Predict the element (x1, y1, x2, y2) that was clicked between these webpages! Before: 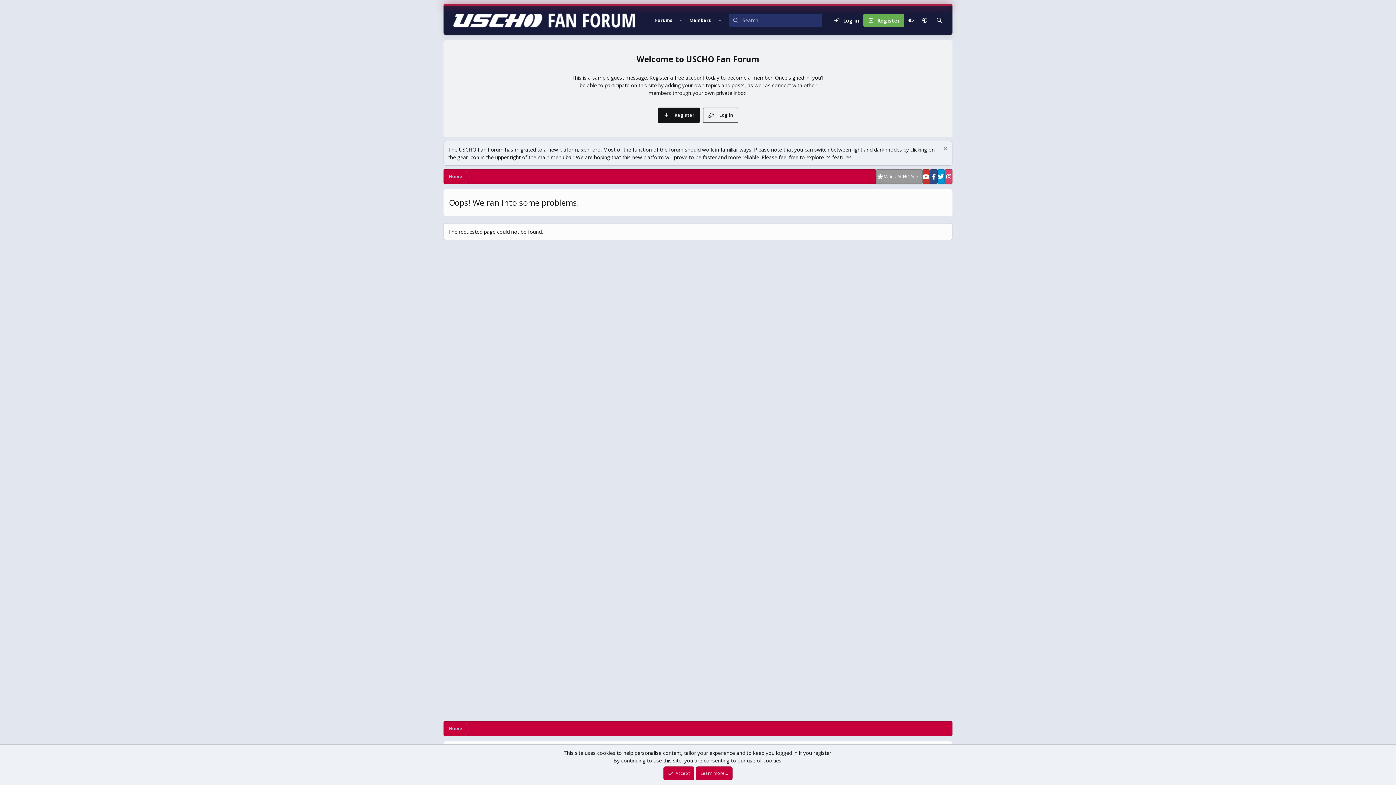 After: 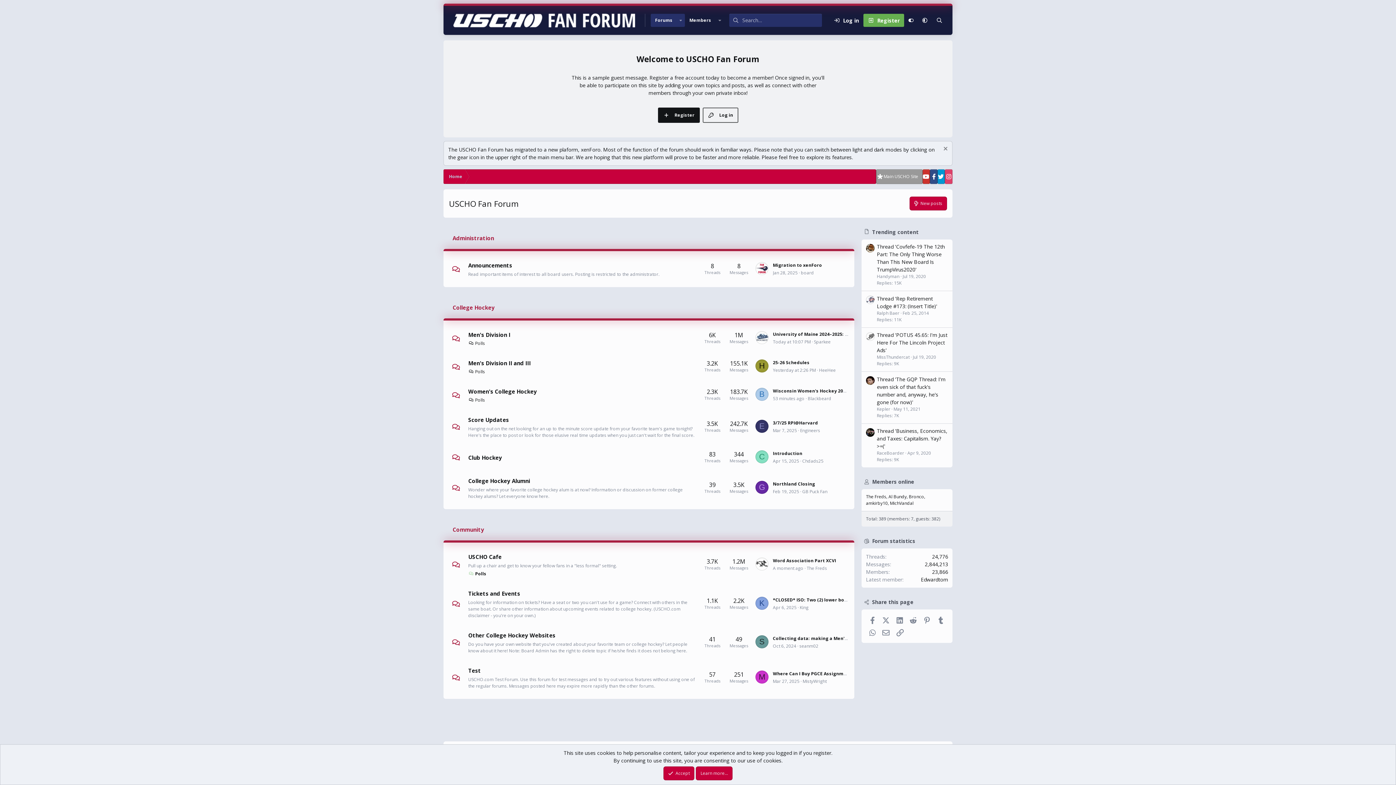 Action: bbox: (443, 5, 645, 34)